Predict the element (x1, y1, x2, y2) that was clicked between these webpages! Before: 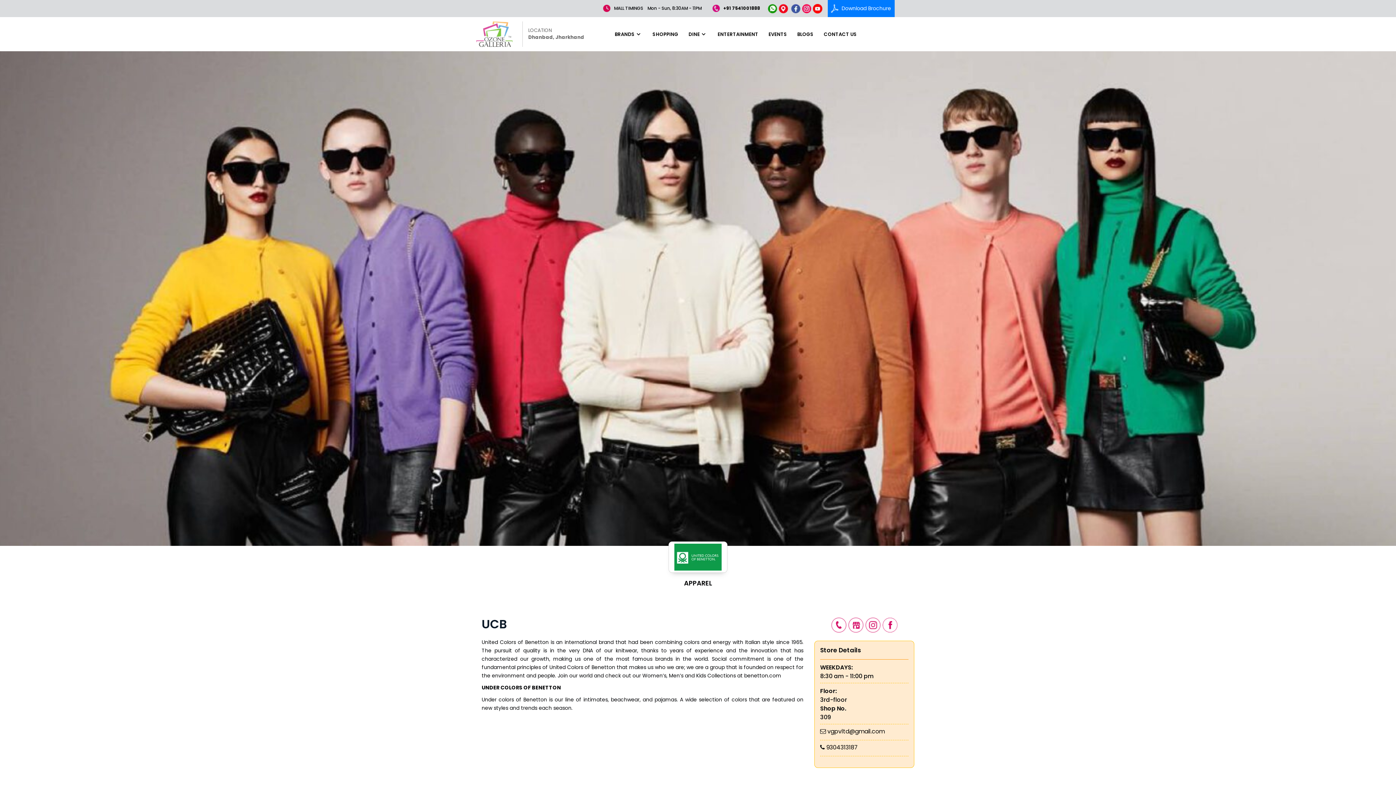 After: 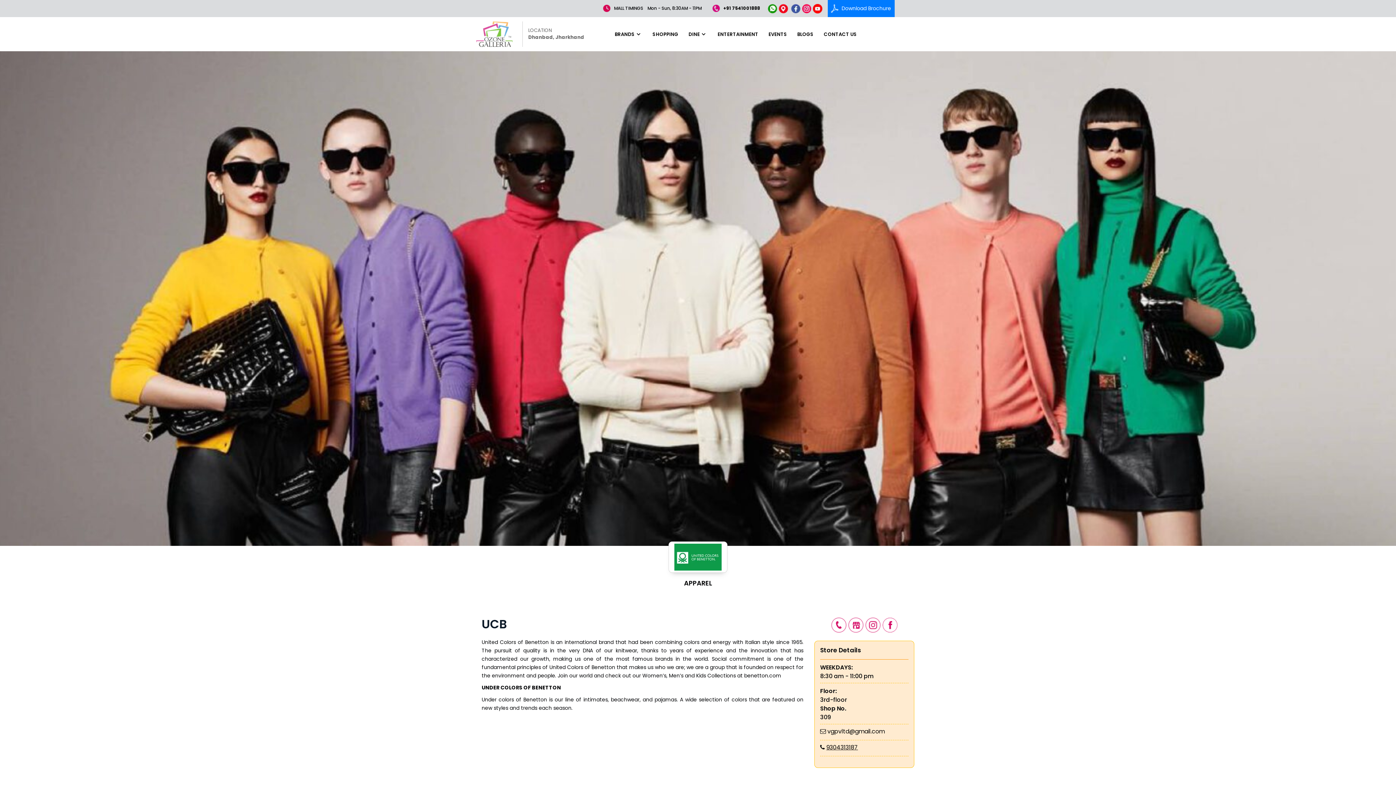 Action: label: 9304313187 bbox: (826, 744, 906, 751)